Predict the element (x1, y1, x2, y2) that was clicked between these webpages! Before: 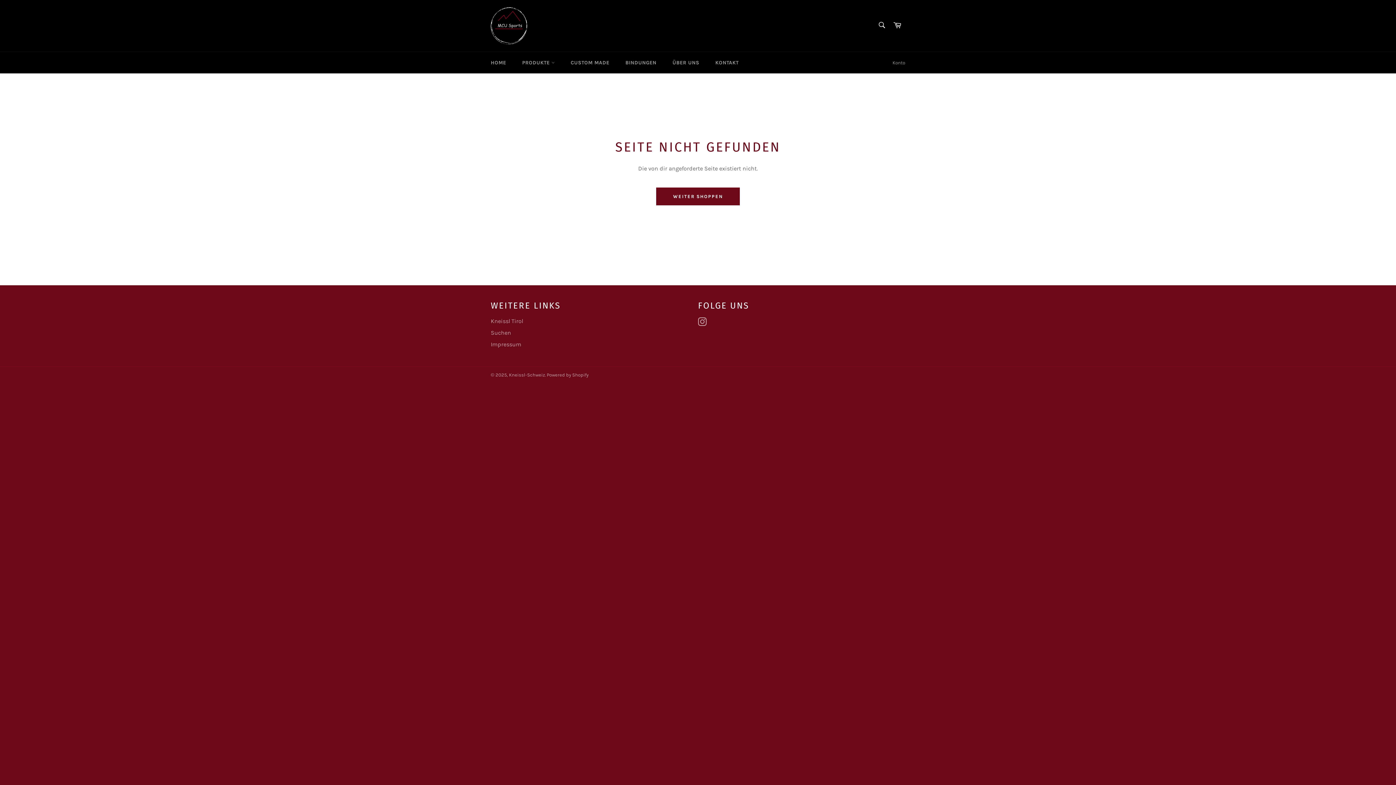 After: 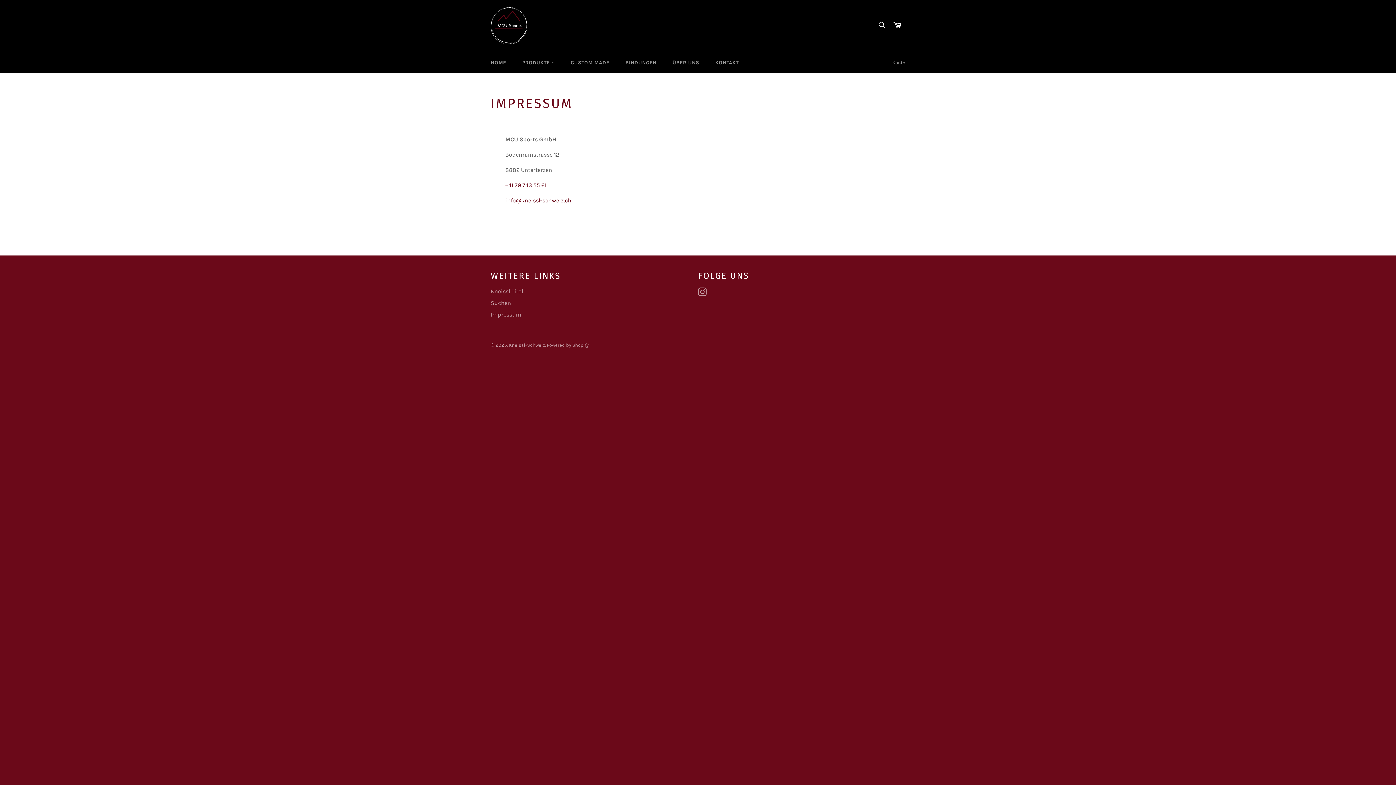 Action: bbox: (490, 340, 521, 347) label: Impressum